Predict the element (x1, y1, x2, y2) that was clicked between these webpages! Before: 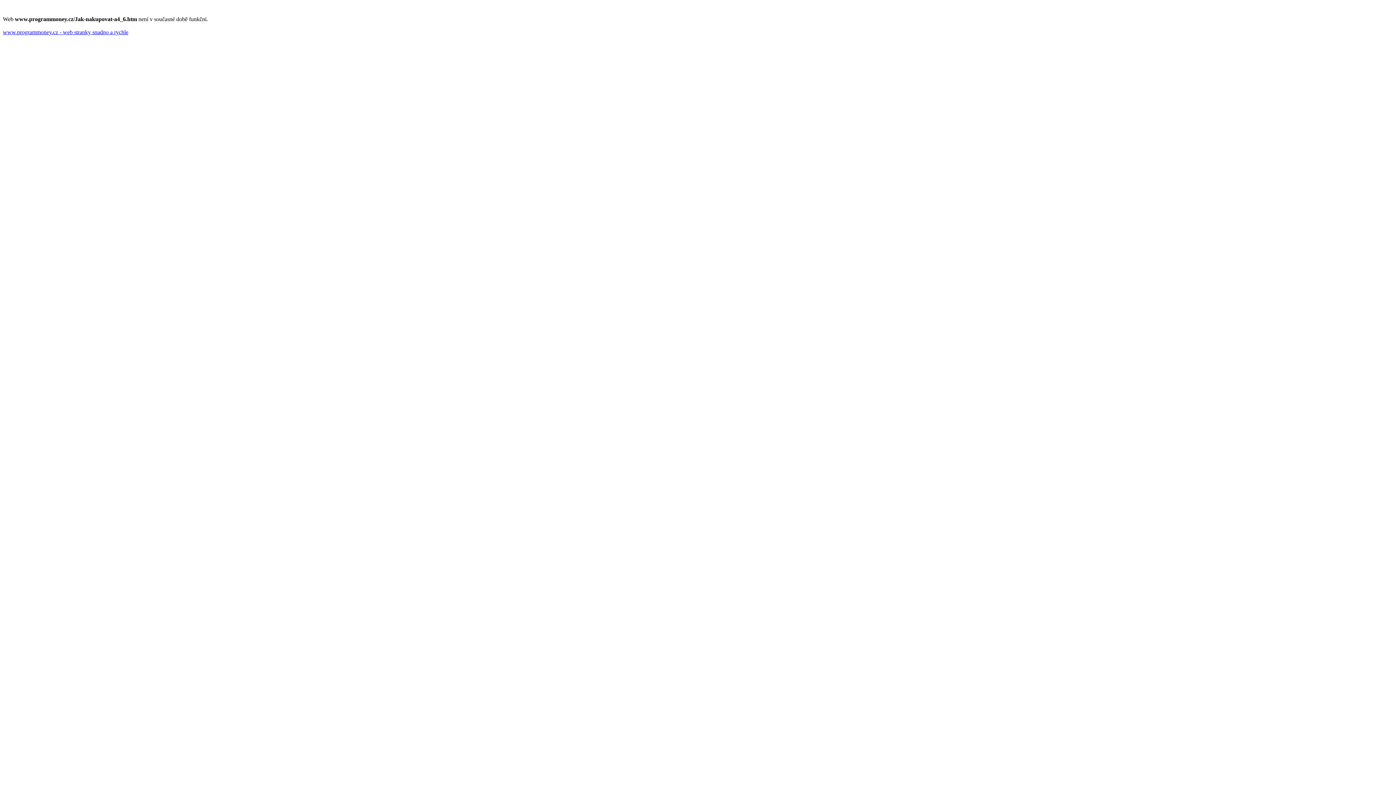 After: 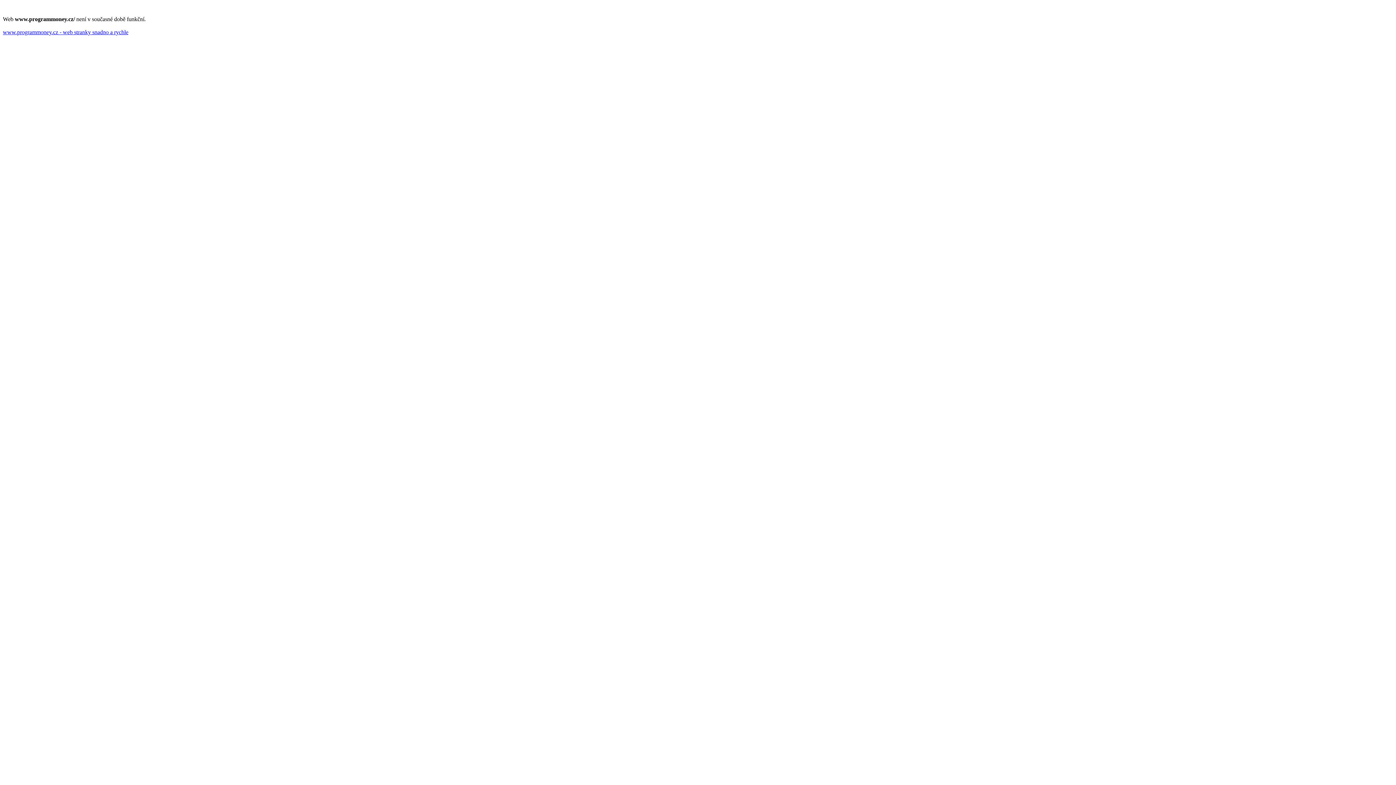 Action: label: www.programmoney.cz - web stranky snadno a rychle bbox: (2, 29, 128, 35)